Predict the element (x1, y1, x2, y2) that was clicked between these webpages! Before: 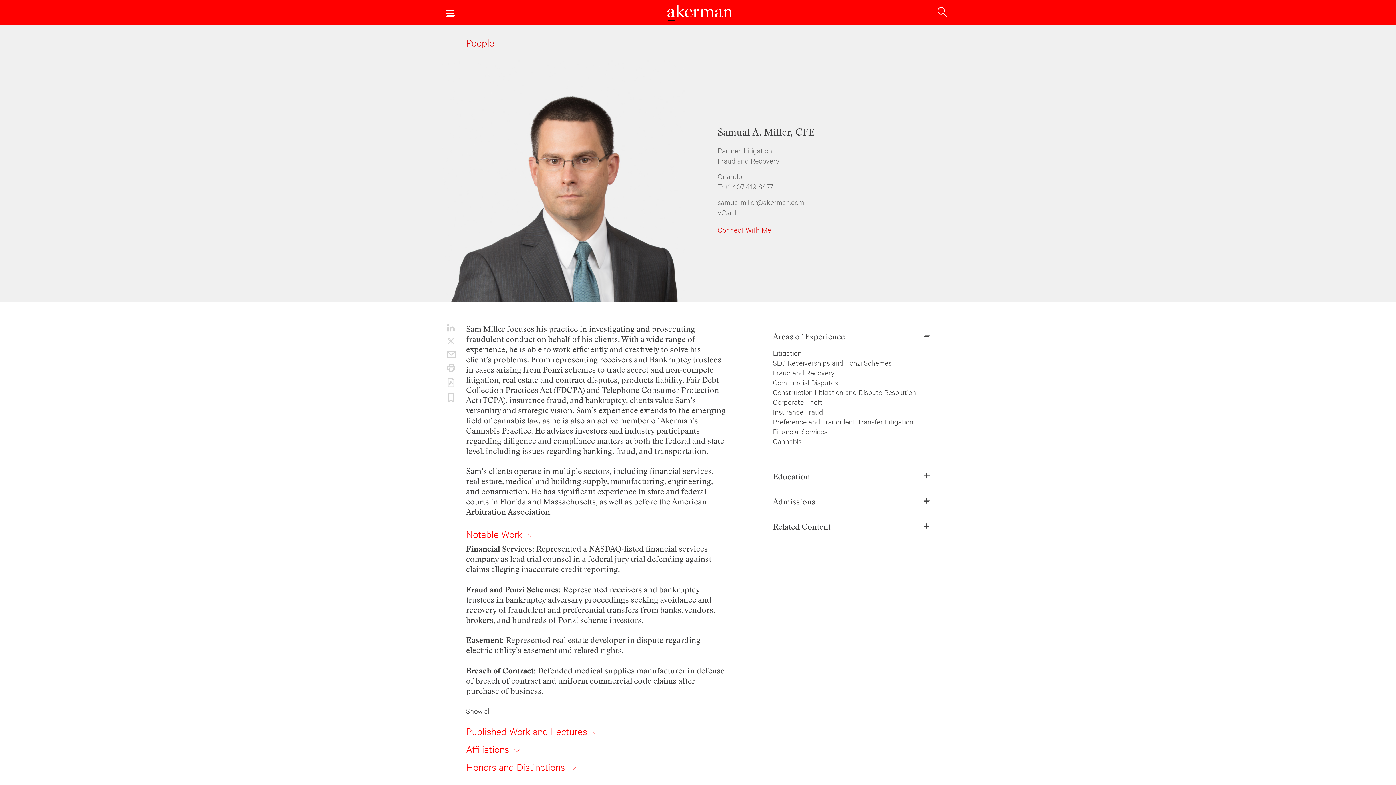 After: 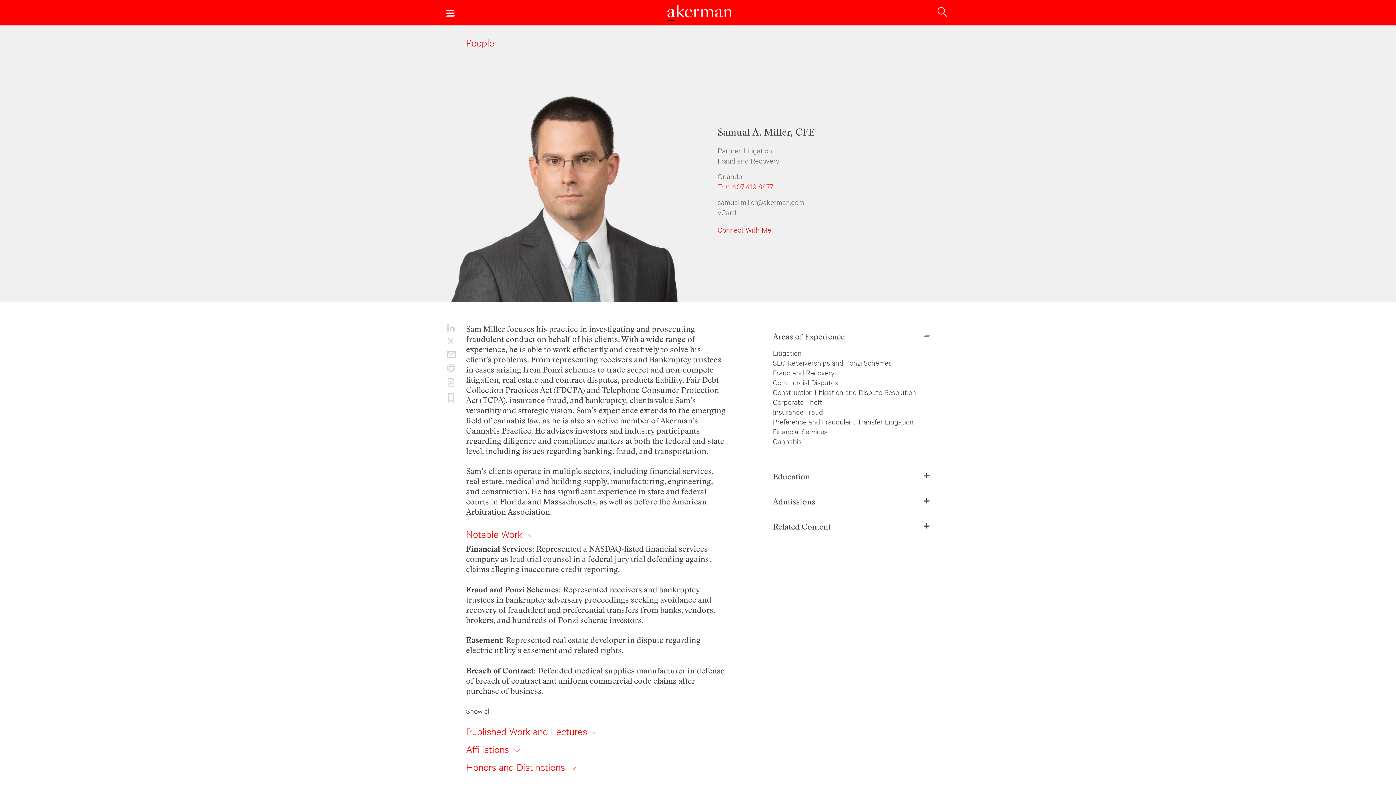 Action: bbox: (717, 181, 773, 191) label: T: +1 407 419 8477